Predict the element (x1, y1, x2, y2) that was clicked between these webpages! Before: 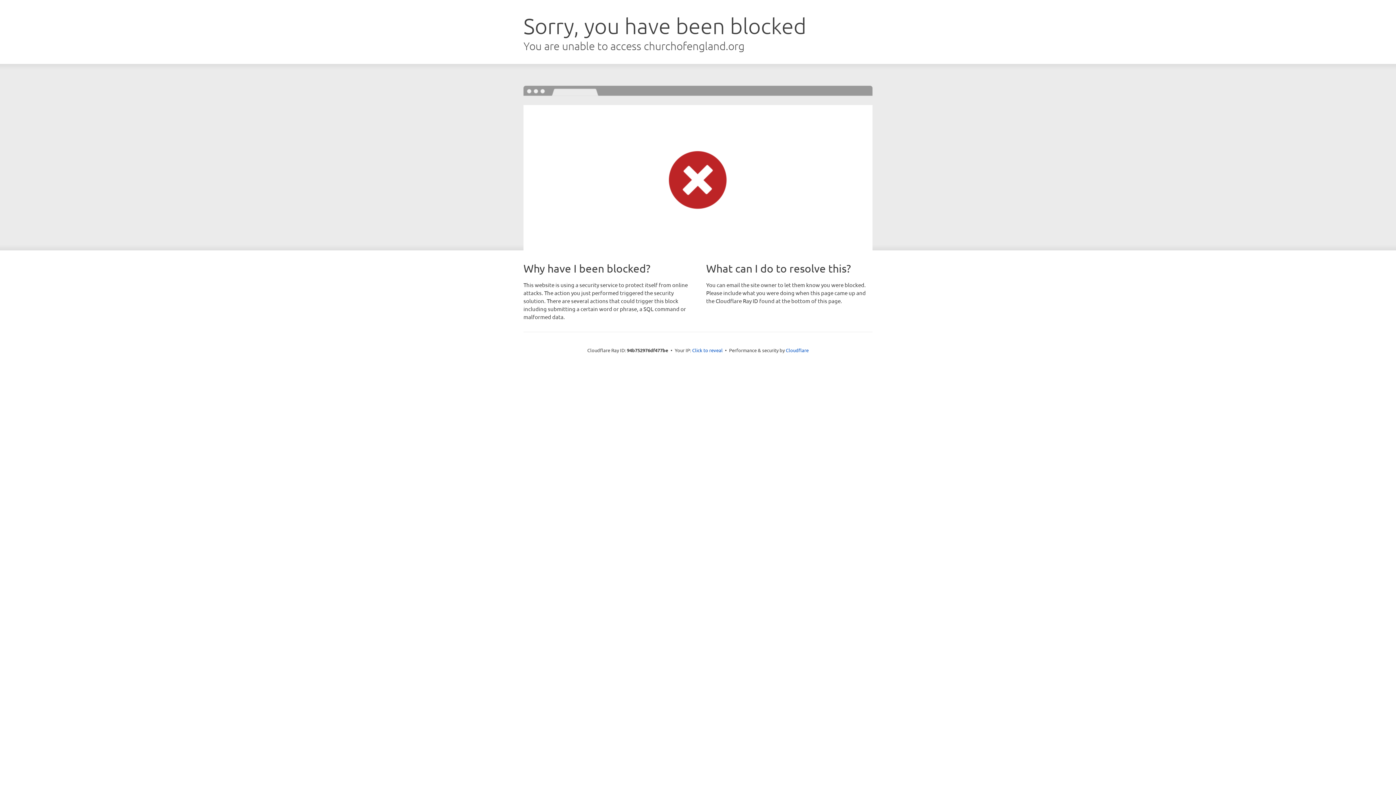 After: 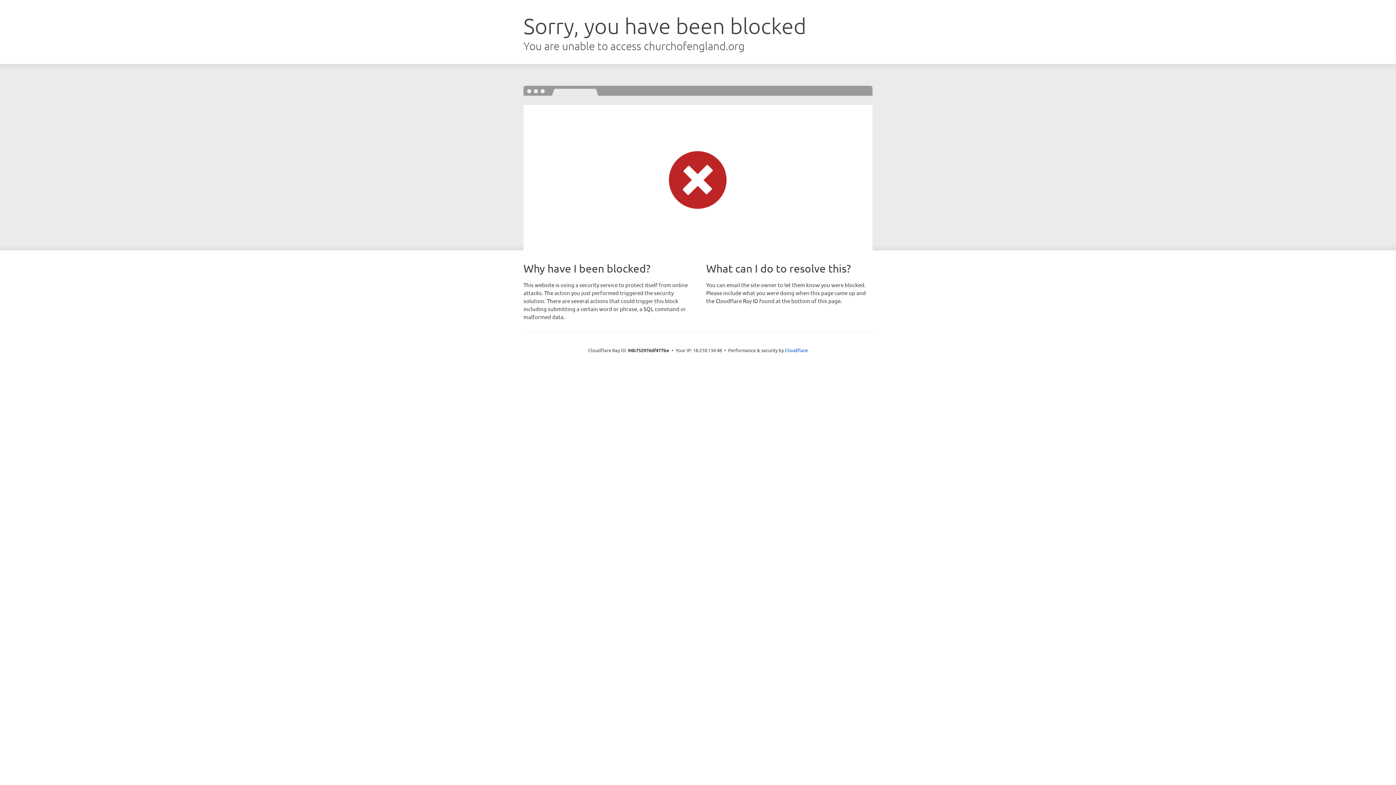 Action: label: Click to reveal bbox: (692, 346, 722, 353)